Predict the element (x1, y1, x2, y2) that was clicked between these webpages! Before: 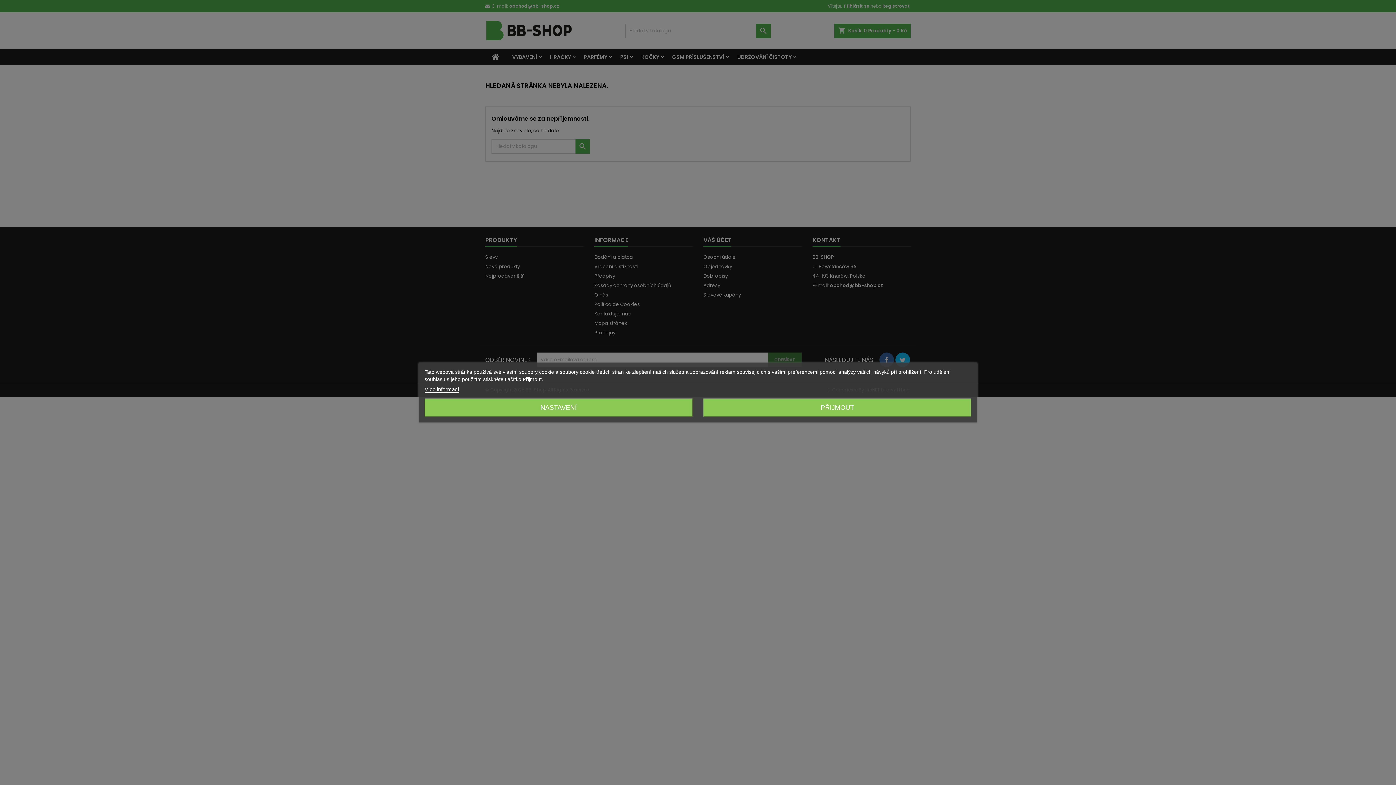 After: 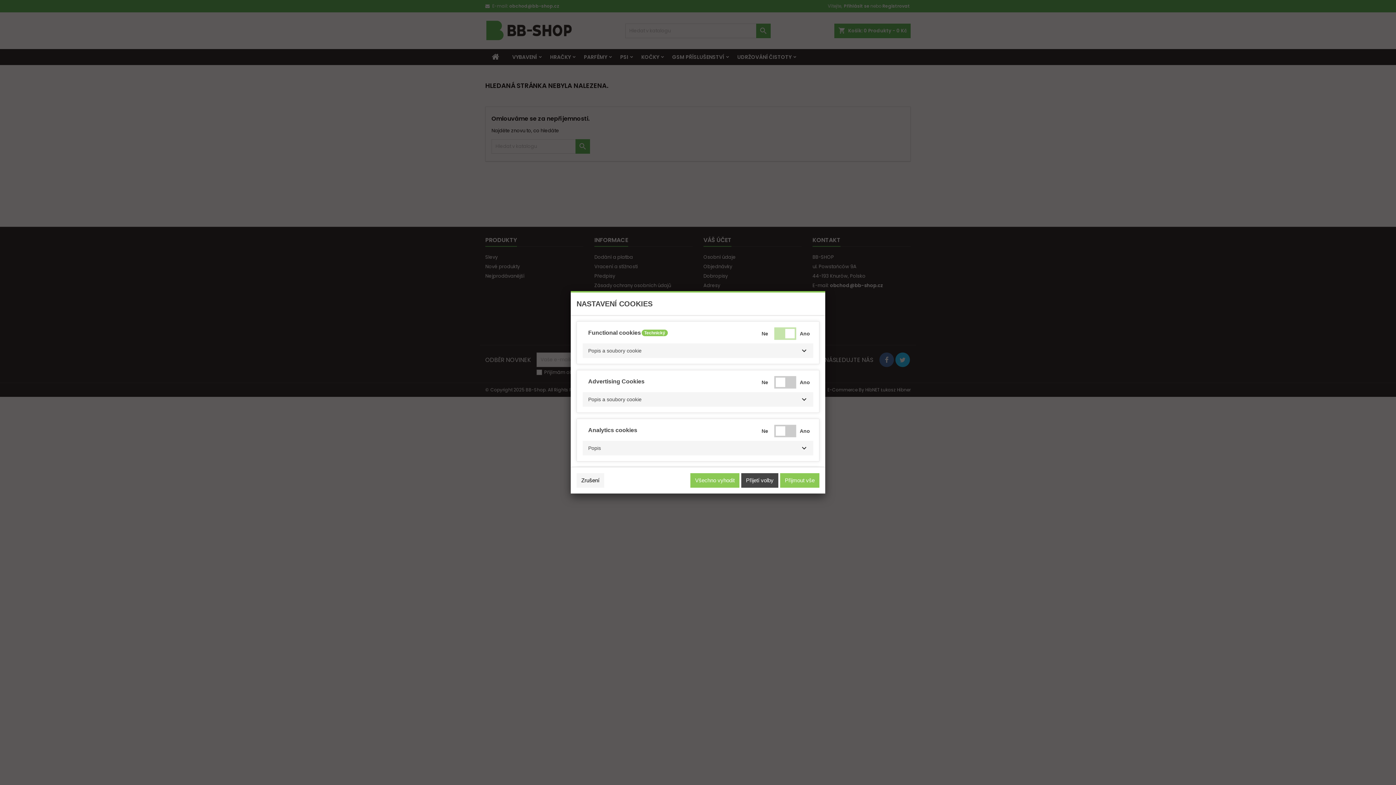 Action: bbox: (424, 398, 692, 416) label: NASTAVENÍ